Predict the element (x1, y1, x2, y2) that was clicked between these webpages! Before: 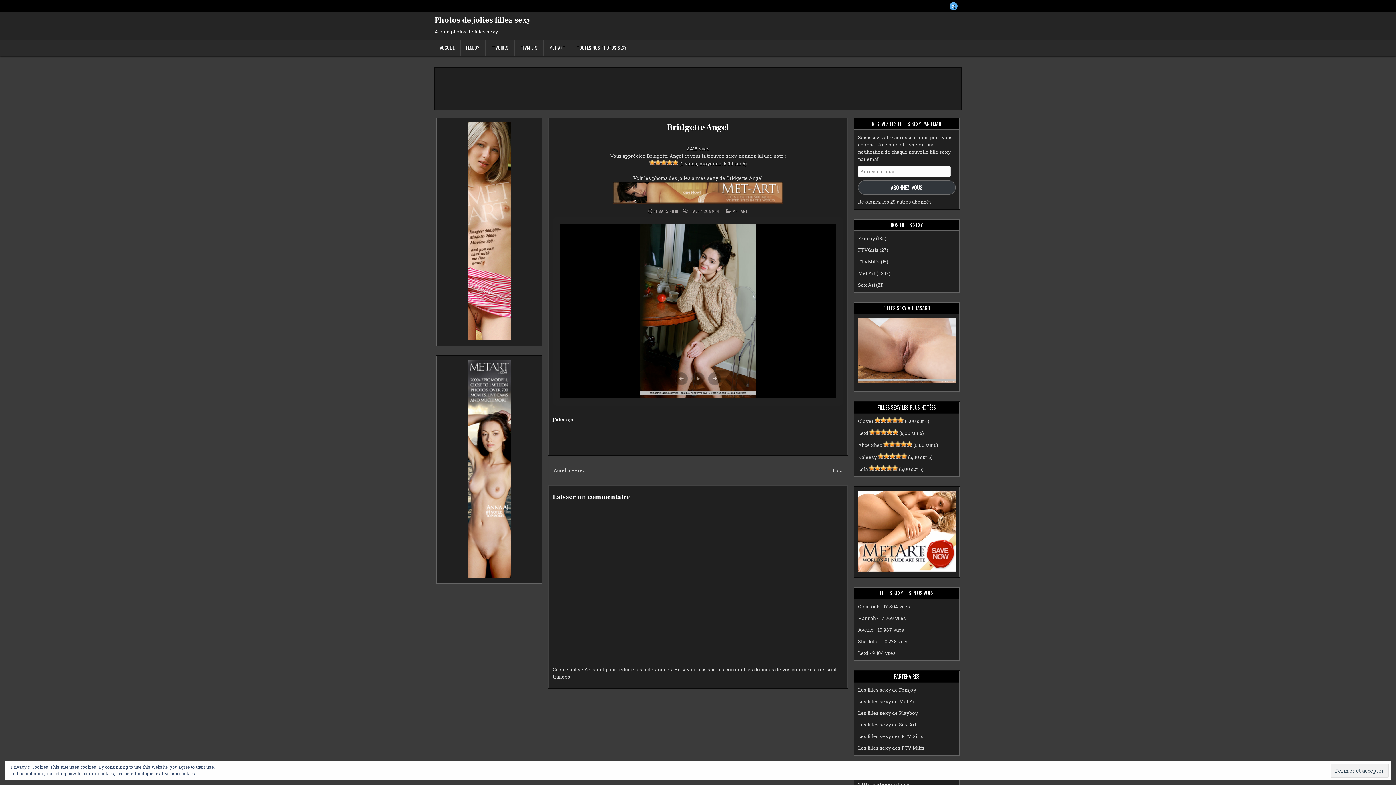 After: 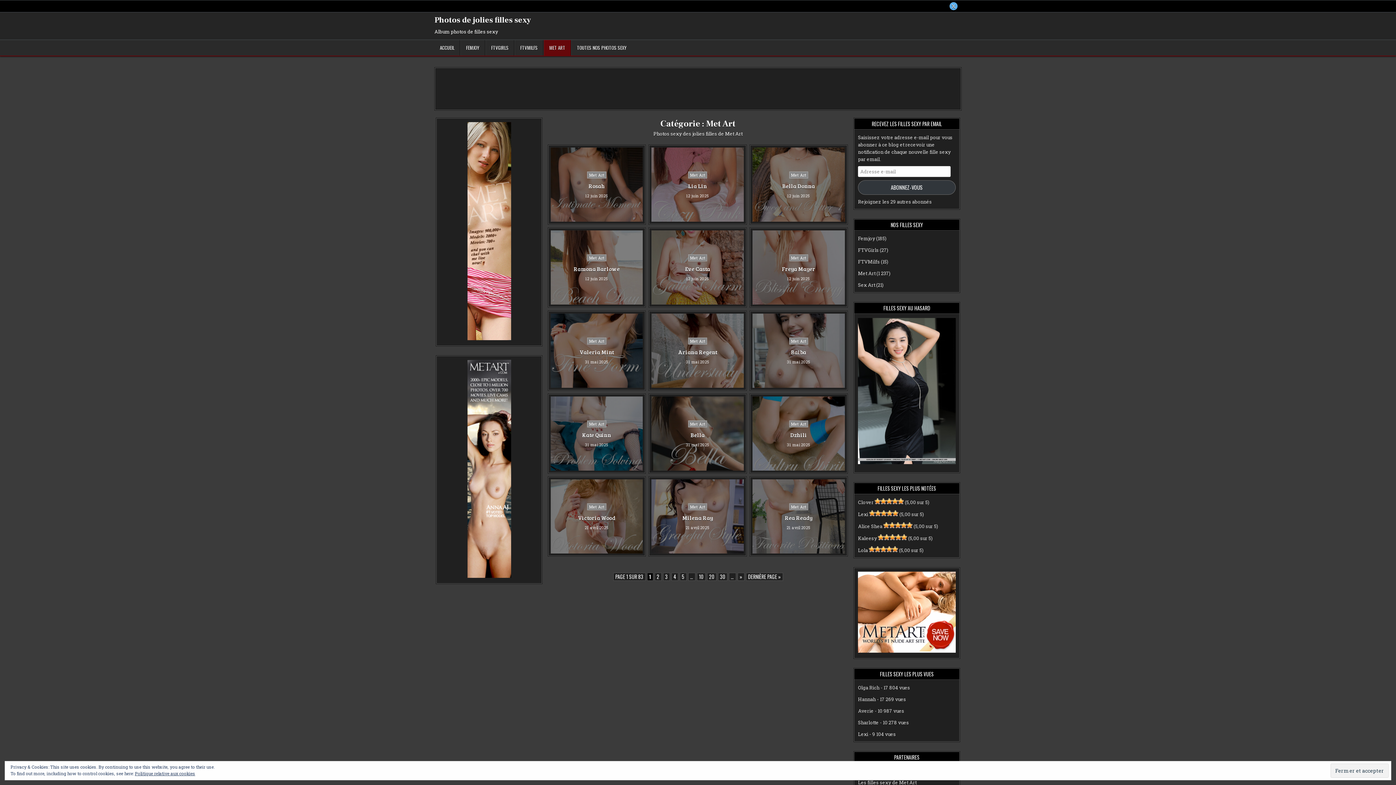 Action: label: MET ART bbox: (732, 208, 748, 214)